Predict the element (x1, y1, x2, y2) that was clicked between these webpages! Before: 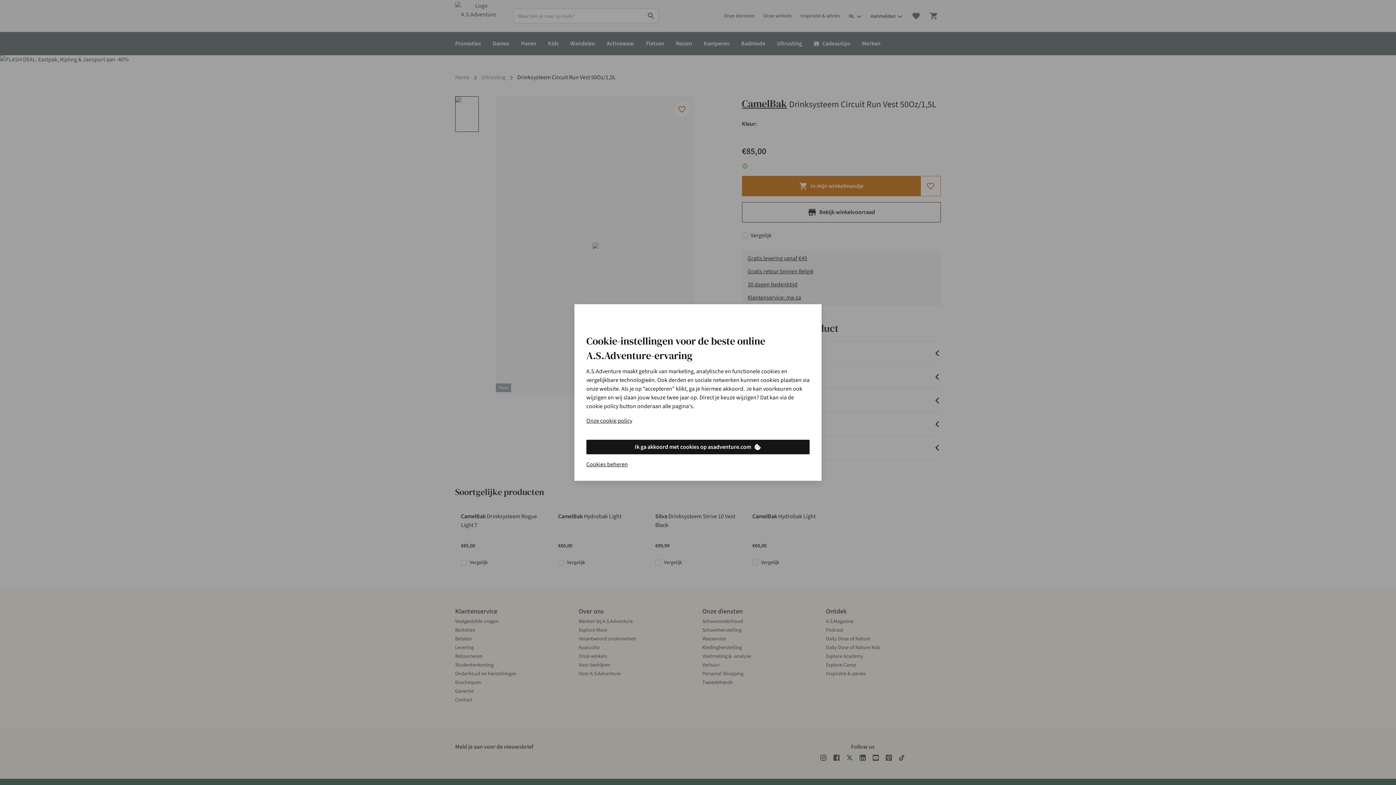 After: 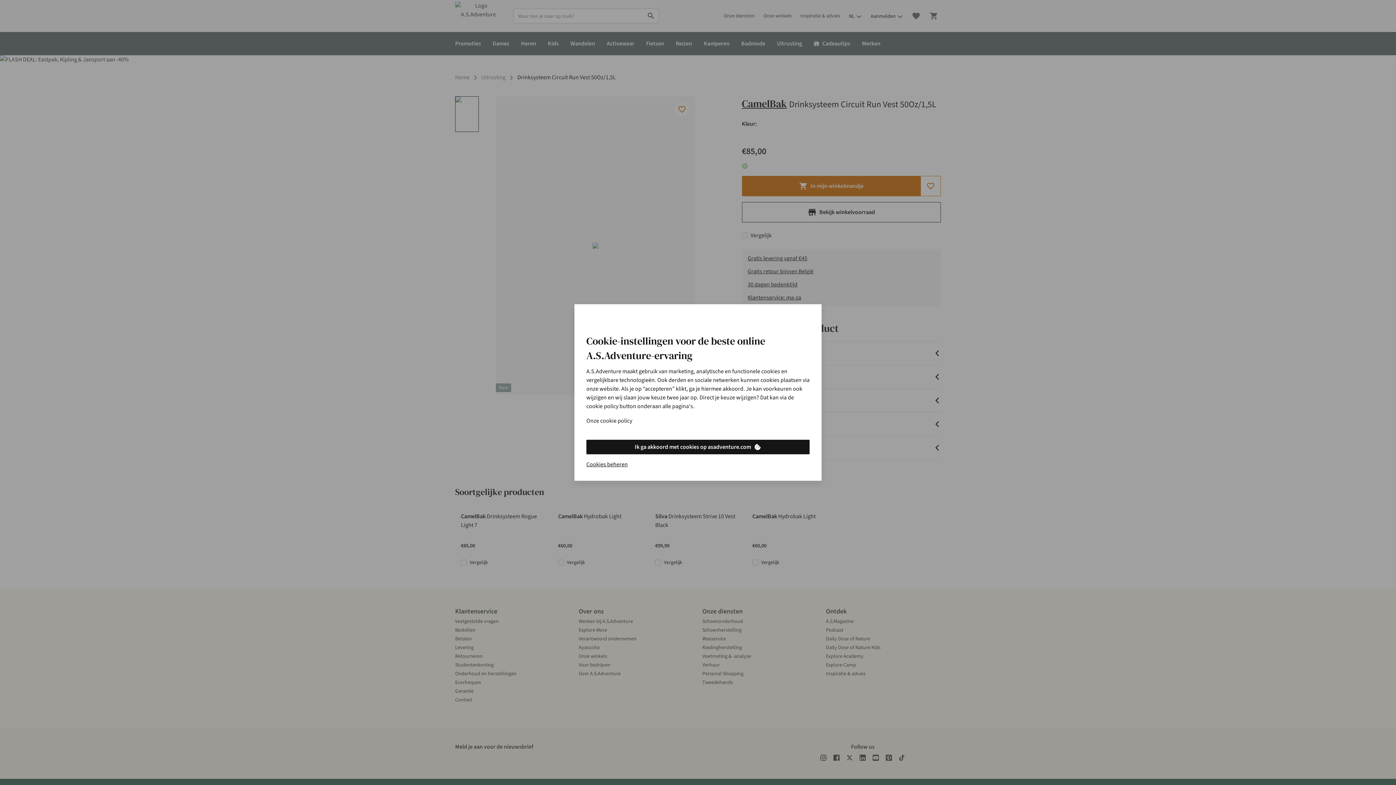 Action: label: Onze cookie policy bbox: (586, 416, 632, 425)